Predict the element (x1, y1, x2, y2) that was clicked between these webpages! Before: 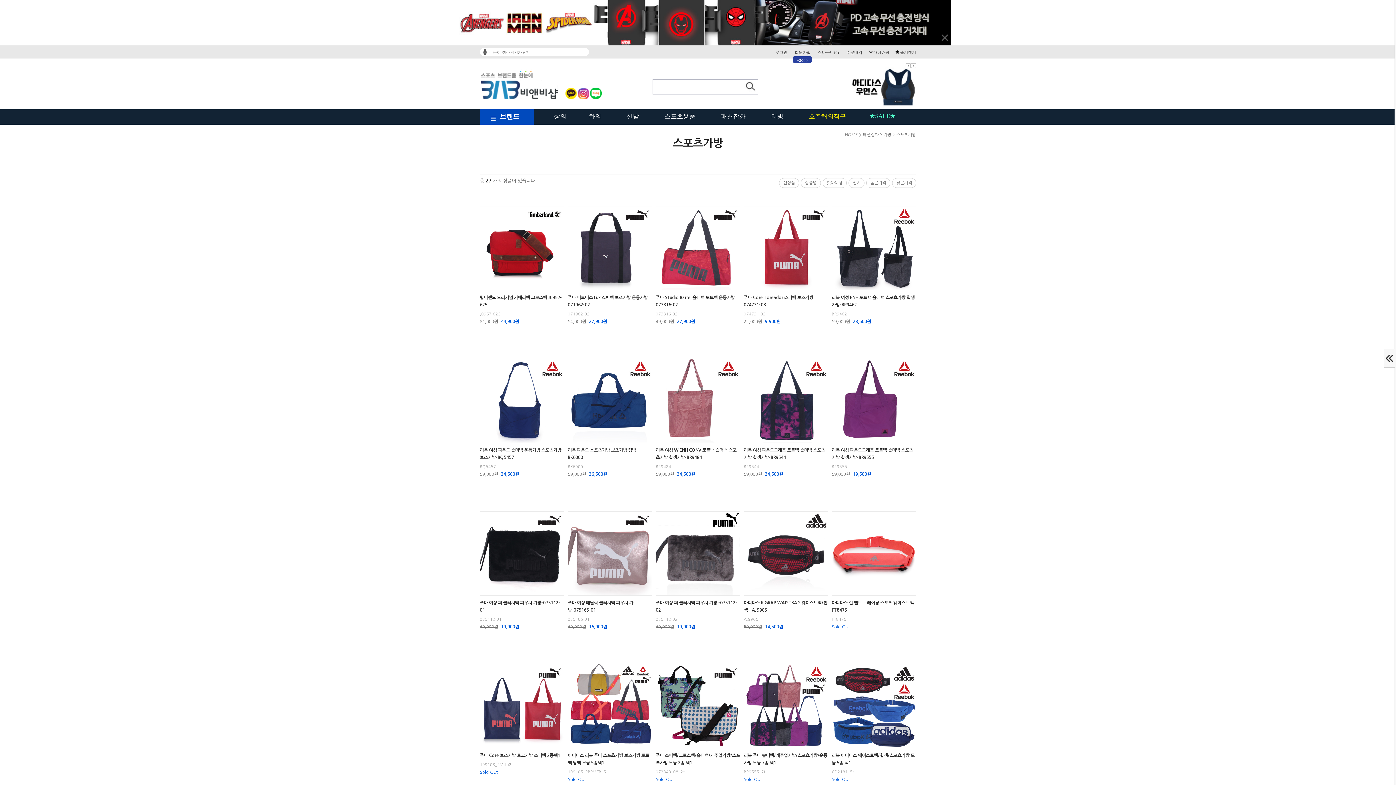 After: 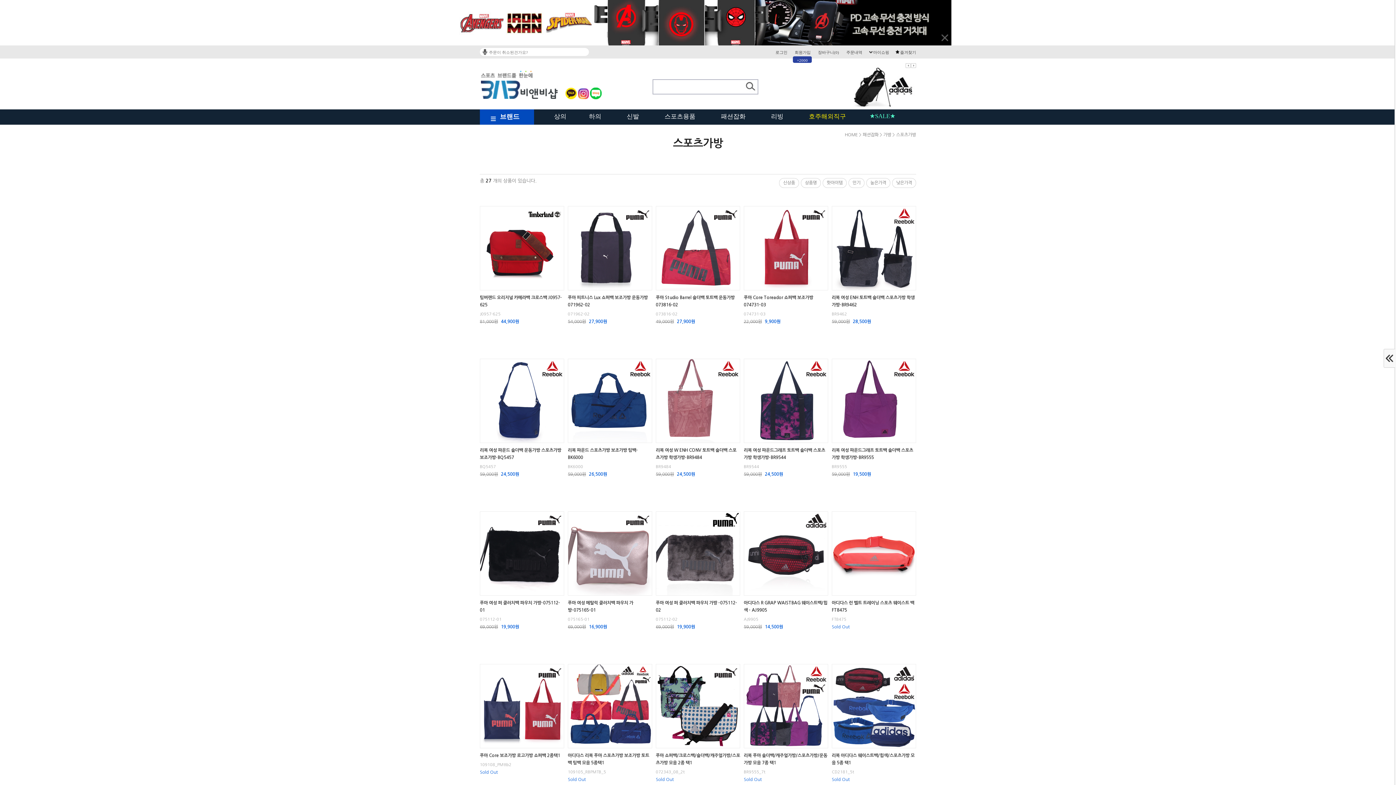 Action: bbox: (578, 95, 589, 100)